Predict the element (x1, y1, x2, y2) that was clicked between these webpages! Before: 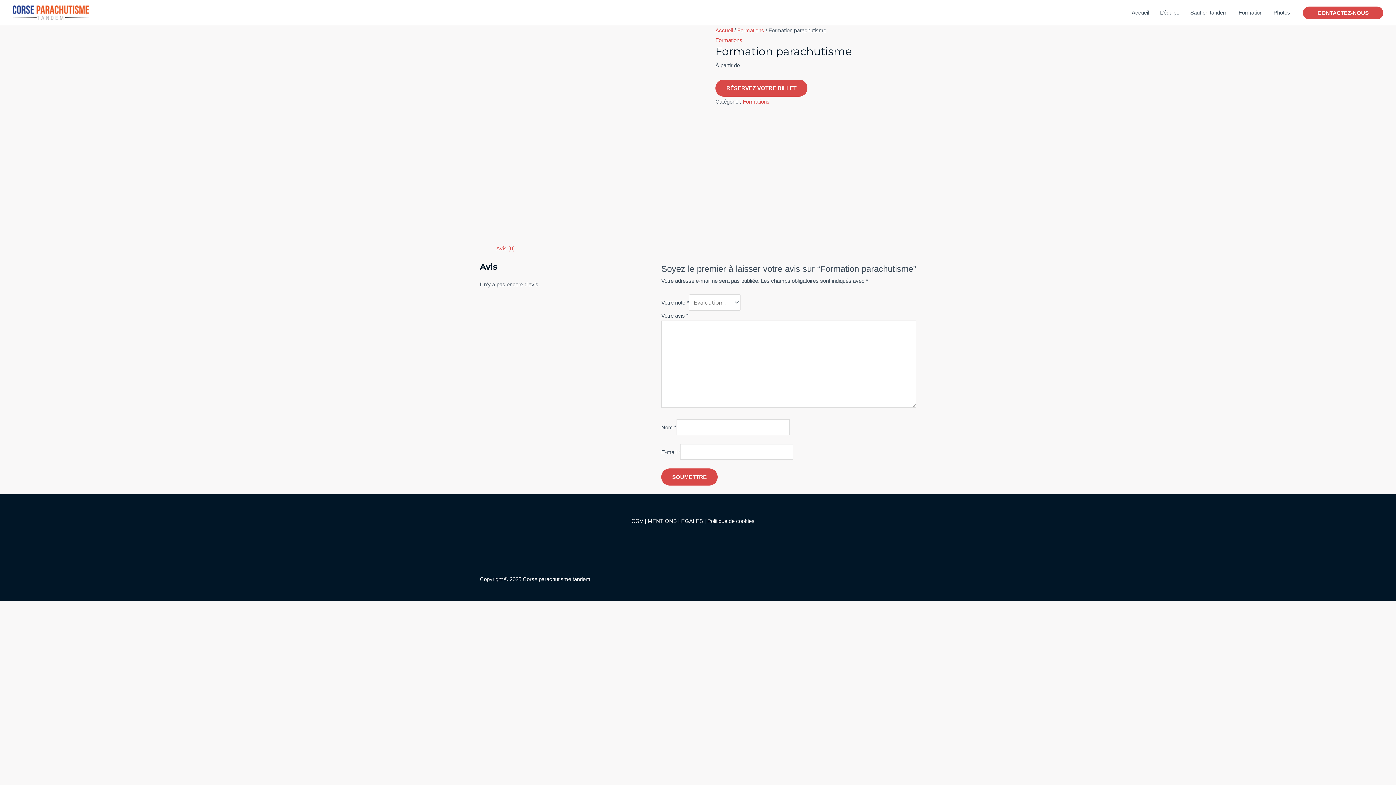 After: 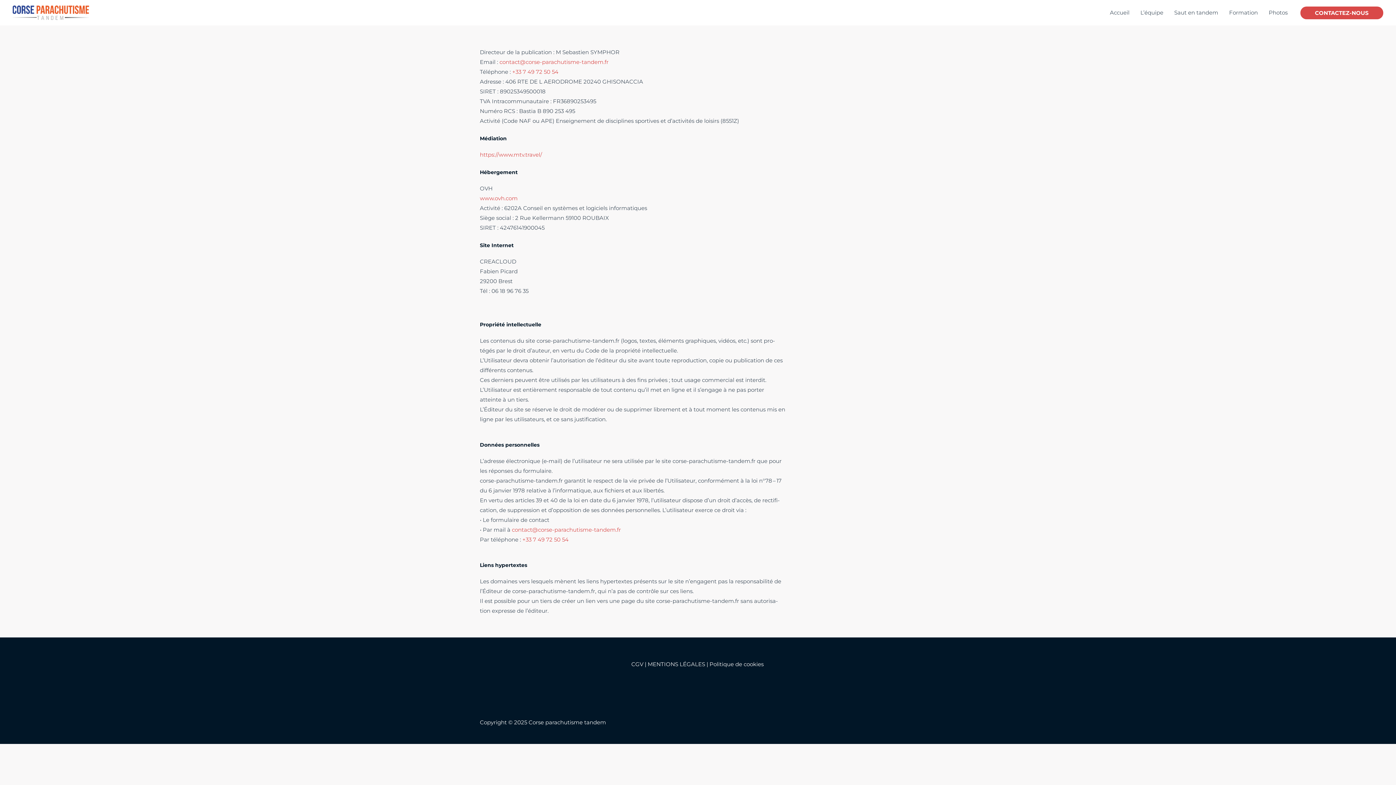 Action: label: MENTIONS LÉGALES bbox: (647, 518, 703, 524)